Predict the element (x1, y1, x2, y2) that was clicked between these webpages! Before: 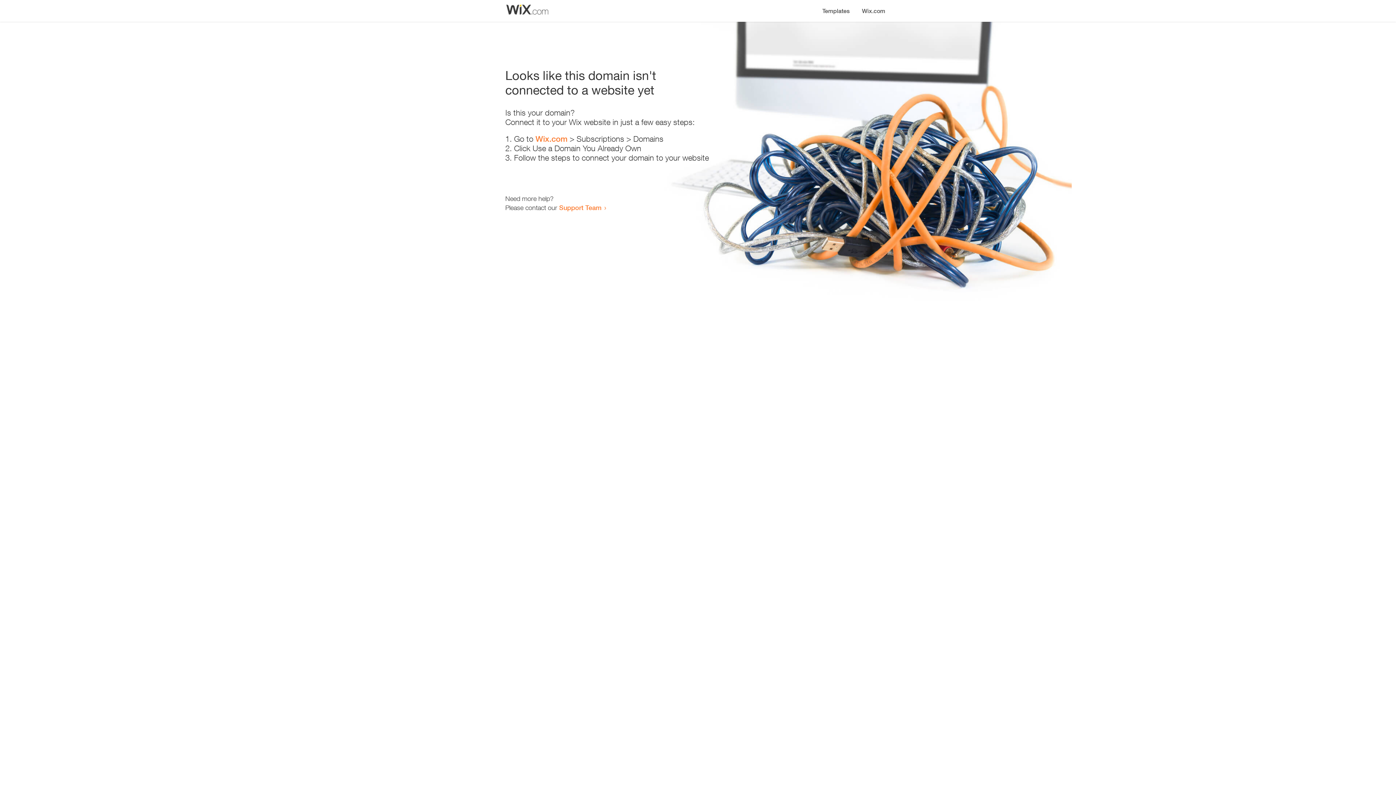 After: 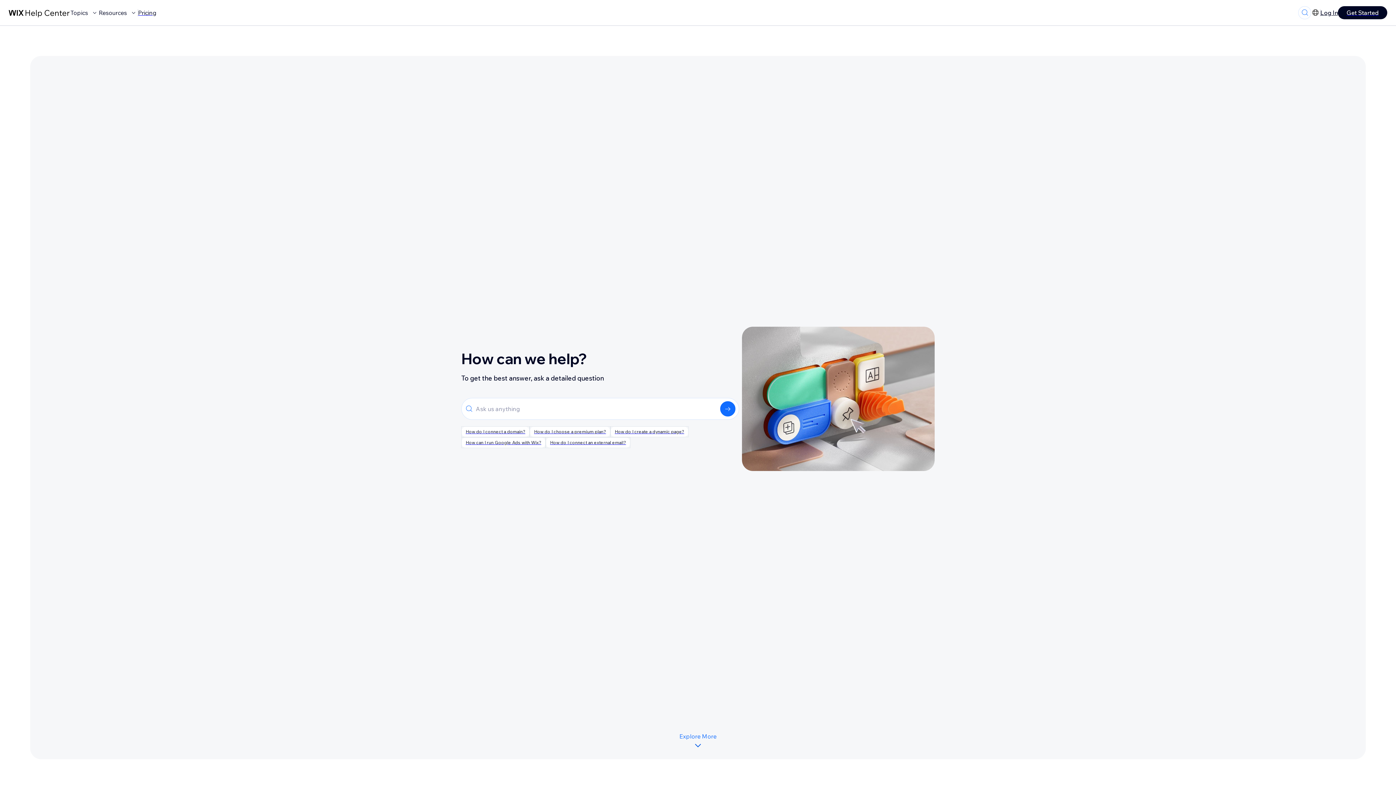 Action: label: Support Team bbox: (559, 203, 601, 211)